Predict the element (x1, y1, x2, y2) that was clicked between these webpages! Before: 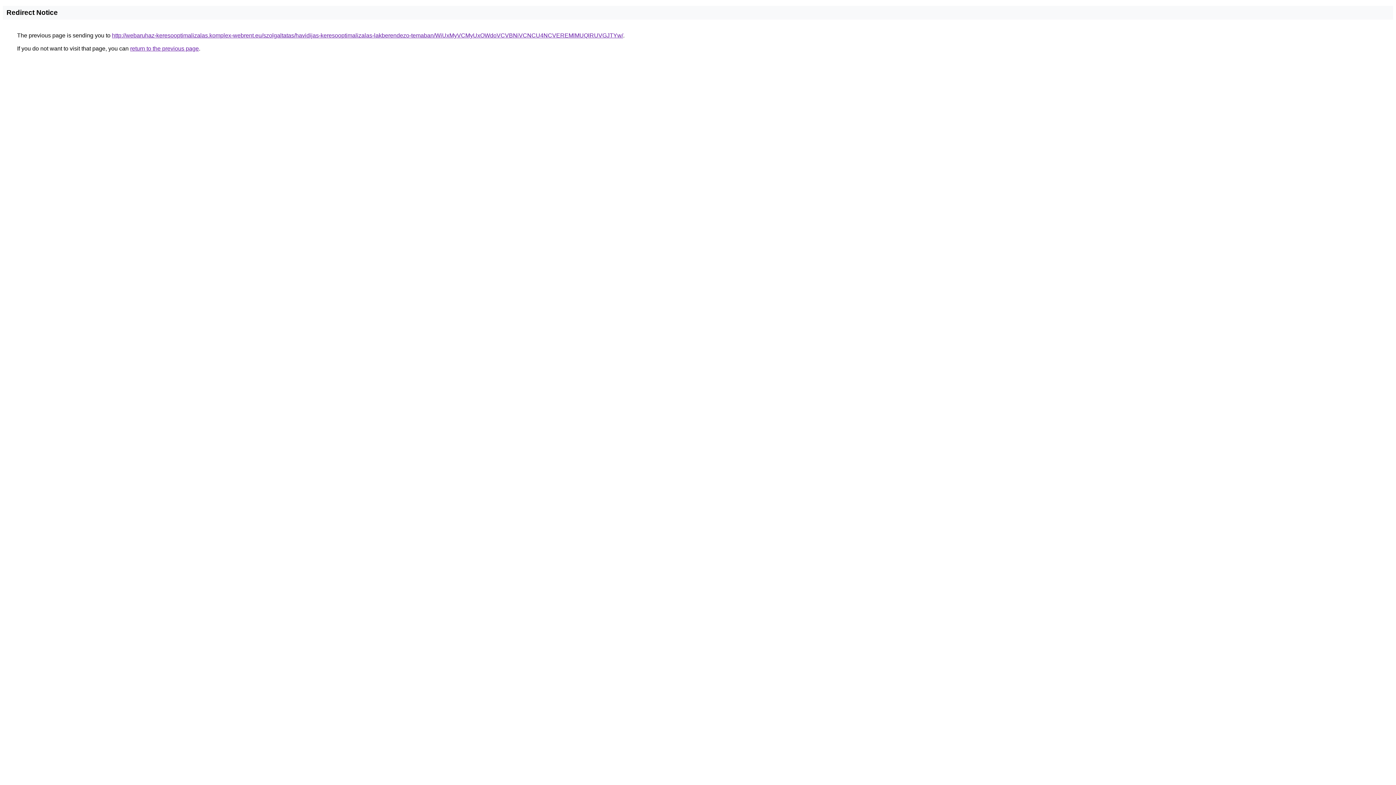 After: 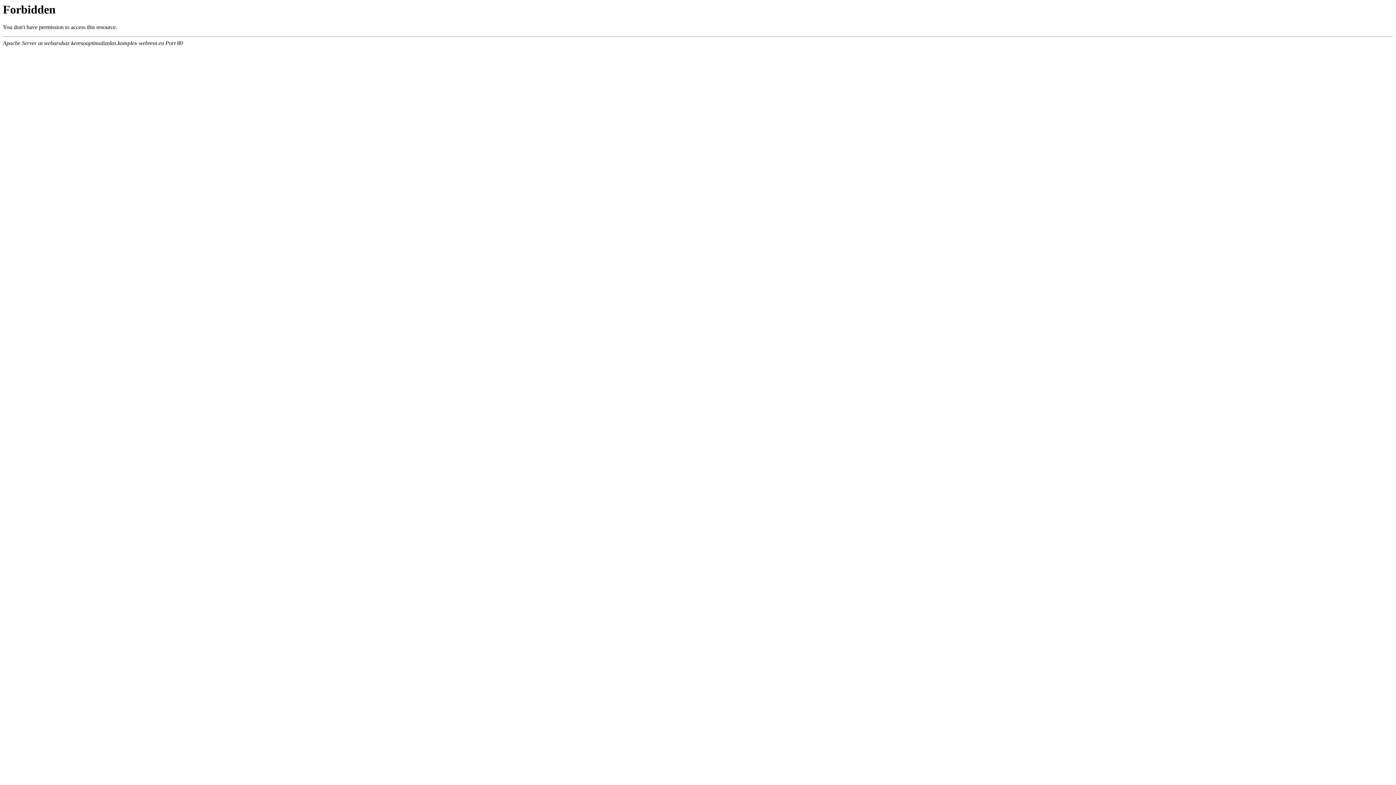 Action: label: http://webaruhaz-keresooptimalizalas.komplex-webrent.eu/szolgaltatas/havidijas-keresooptimalizalas-lakberendezo-temaban/WiUxMyVCMyUxOWdoVCVBNiVCNCU4NCVEREMlMUQlRUVGJTYw/ bbox: (112, 32, 623, 38)